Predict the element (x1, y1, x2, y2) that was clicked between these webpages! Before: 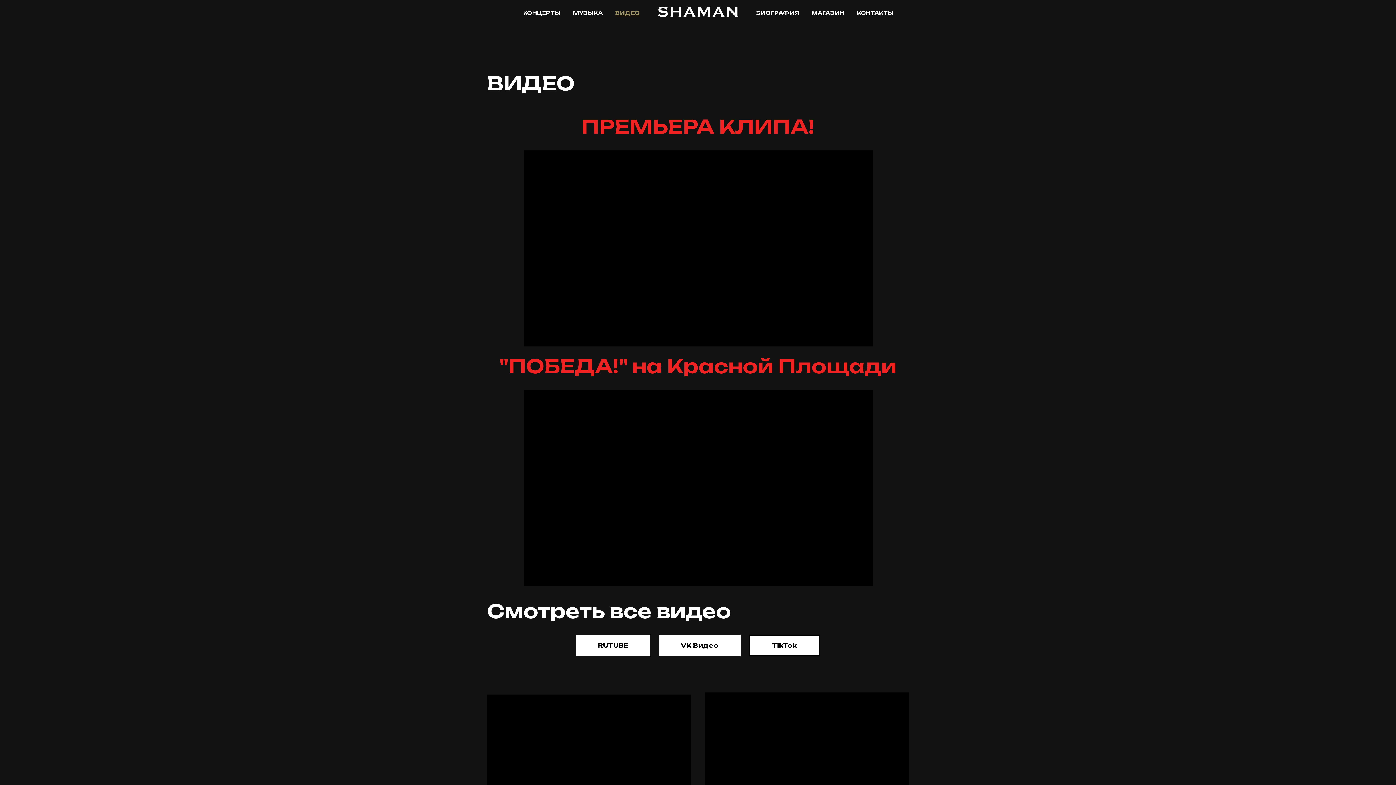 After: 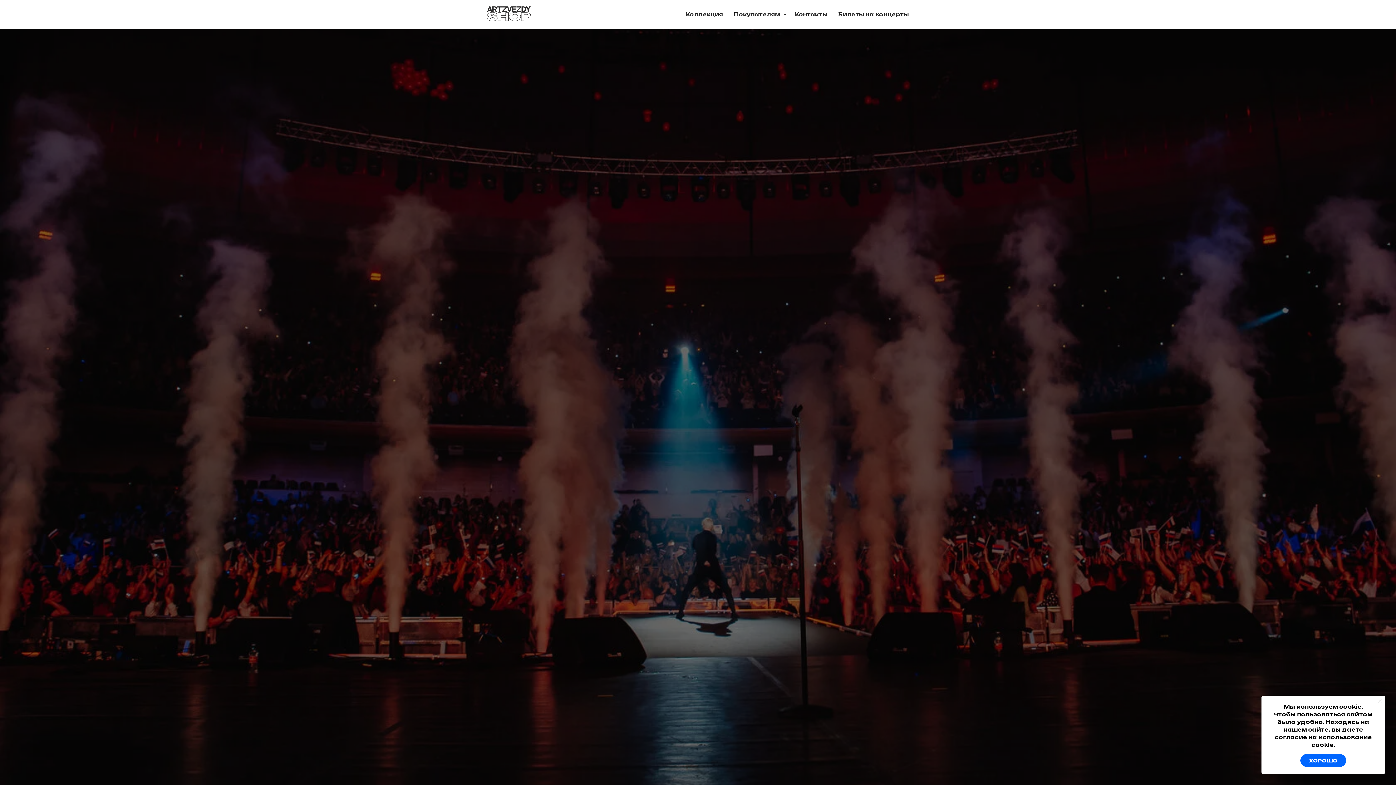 Action: bbox: (811, 9, 844, 16) label: МАГАЗИН